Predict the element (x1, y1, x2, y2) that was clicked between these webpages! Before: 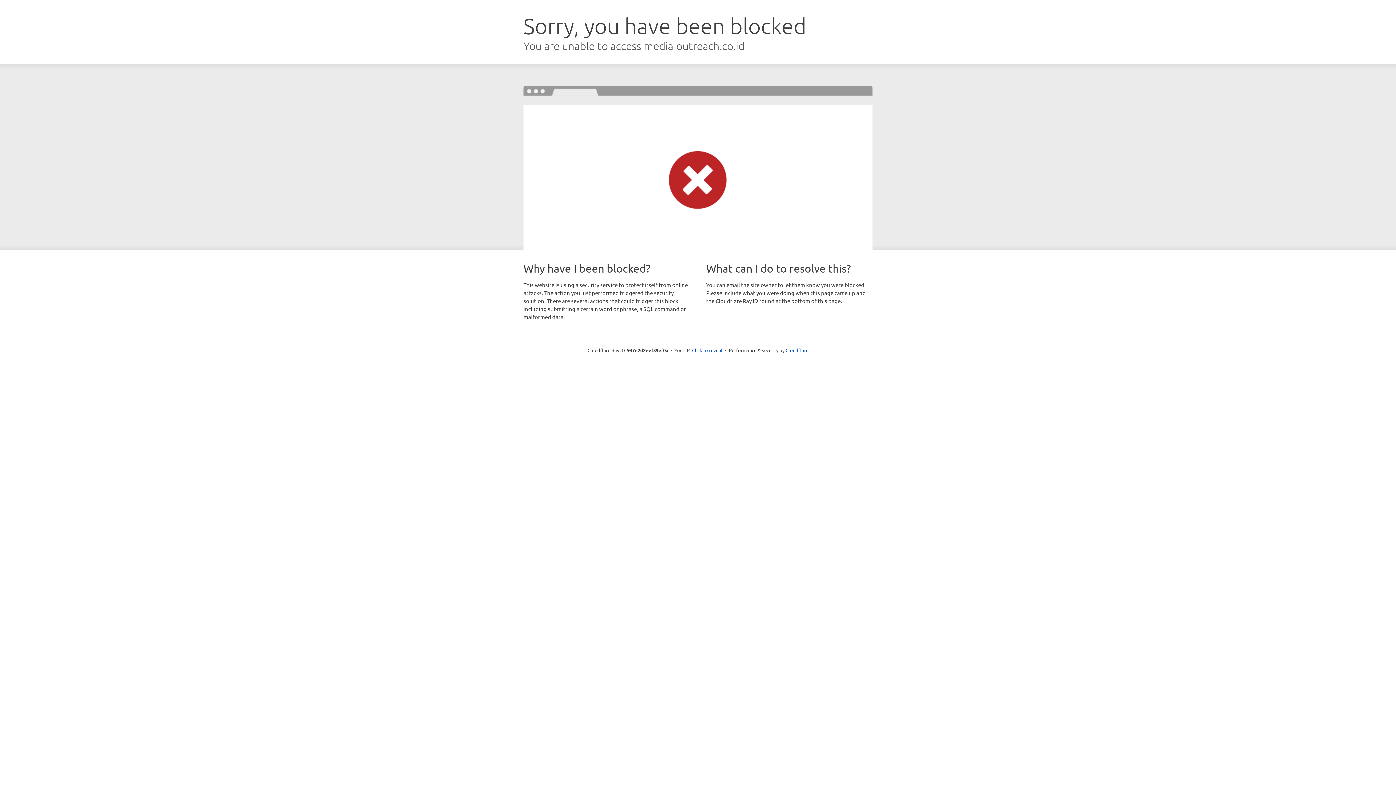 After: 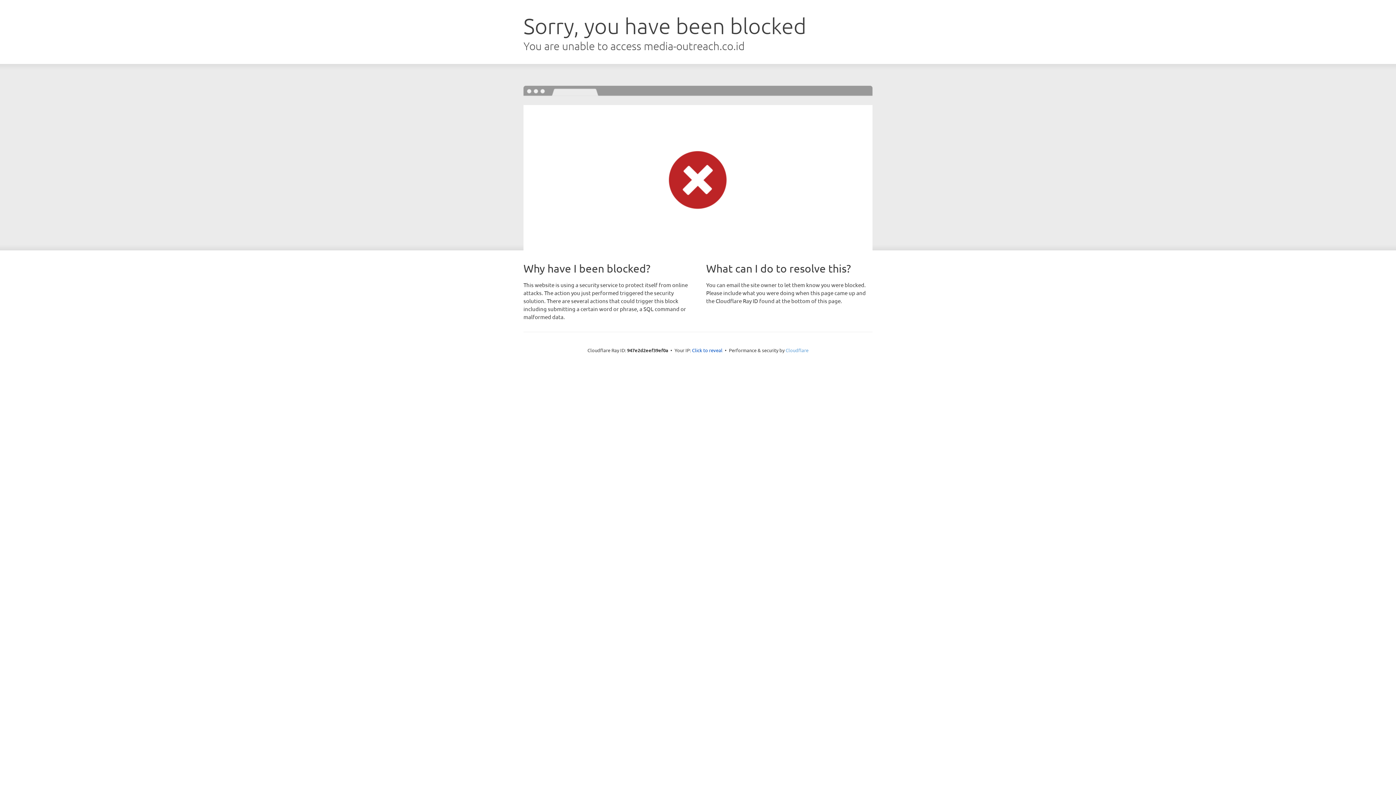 Action: bbox: (785, 347, 808, 353) label: Cloudflare